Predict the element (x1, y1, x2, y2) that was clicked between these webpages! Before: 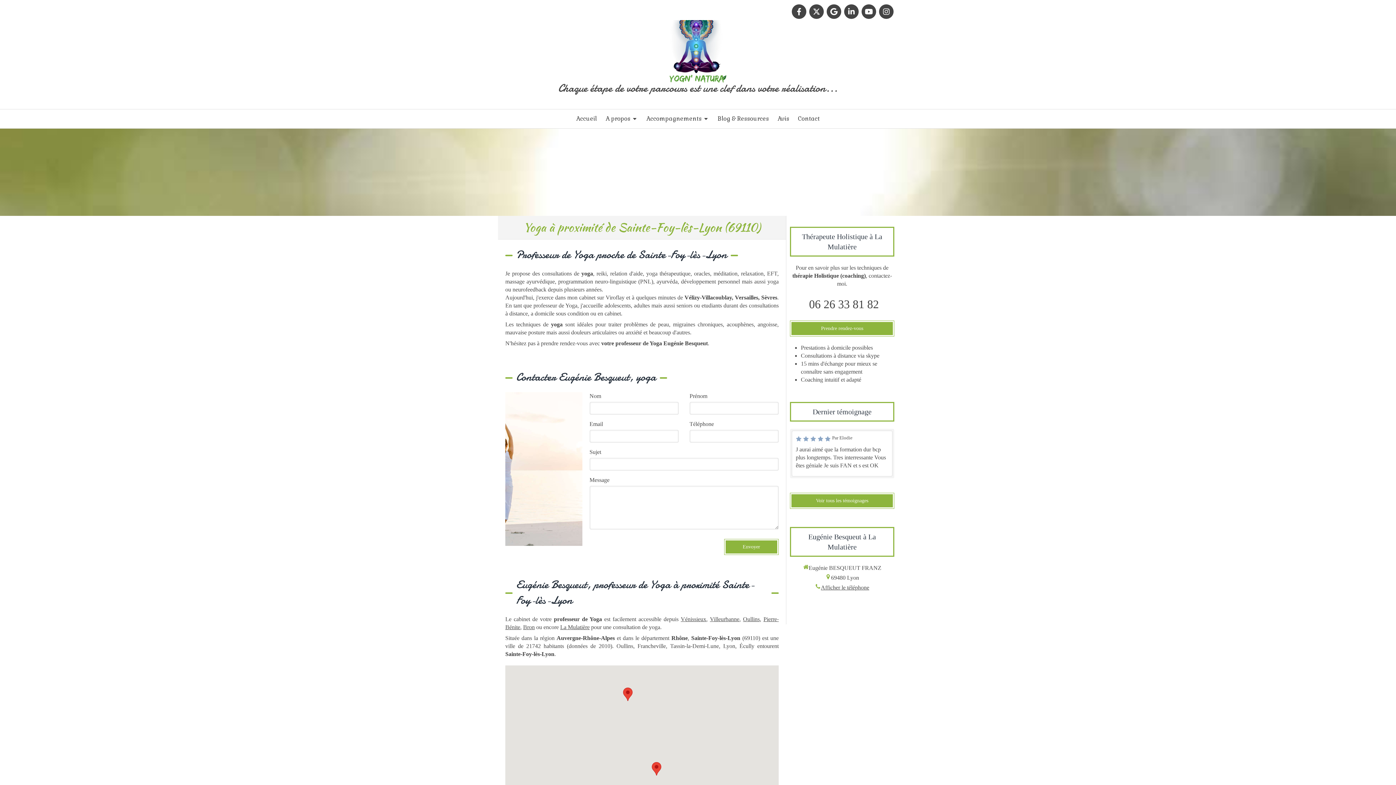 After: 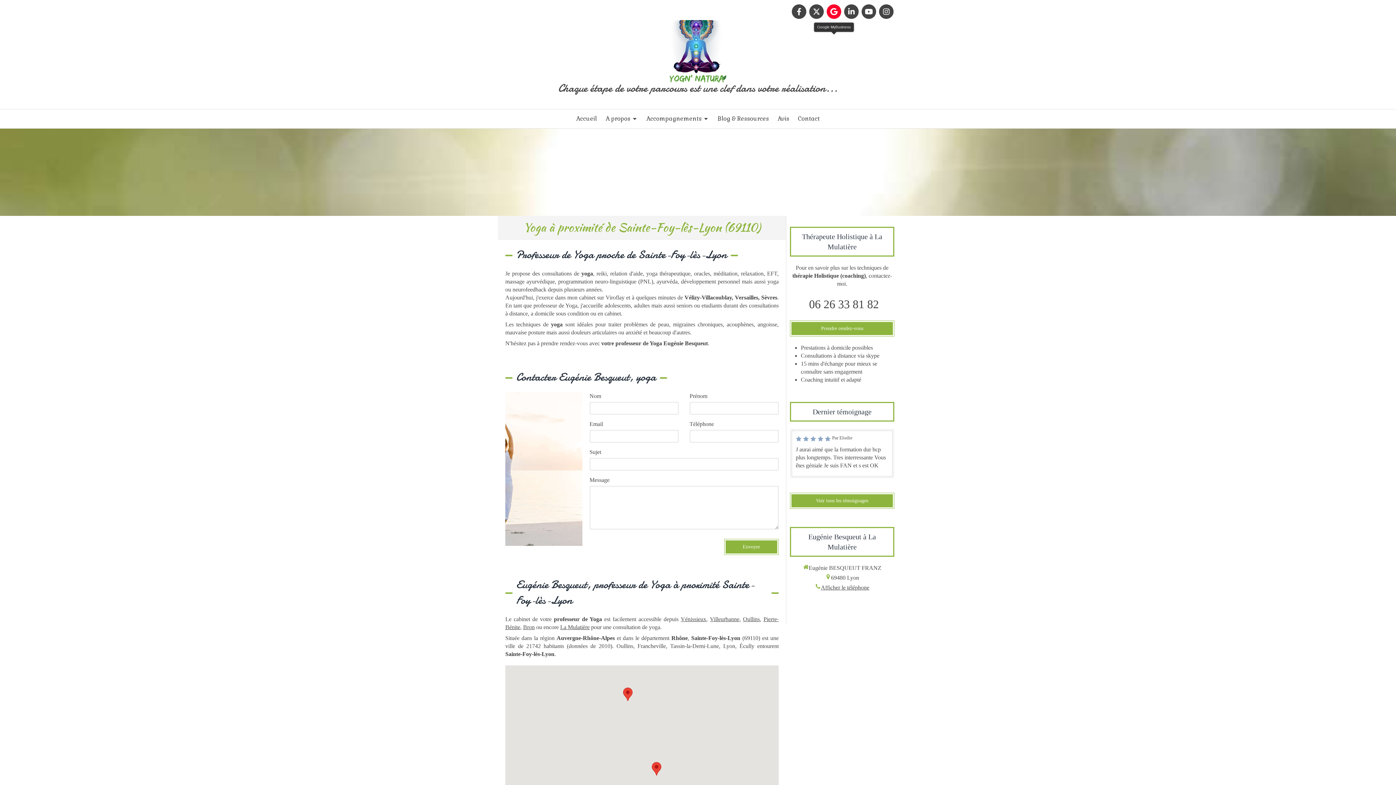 Action: bbox: (826, 4, 841, 18)